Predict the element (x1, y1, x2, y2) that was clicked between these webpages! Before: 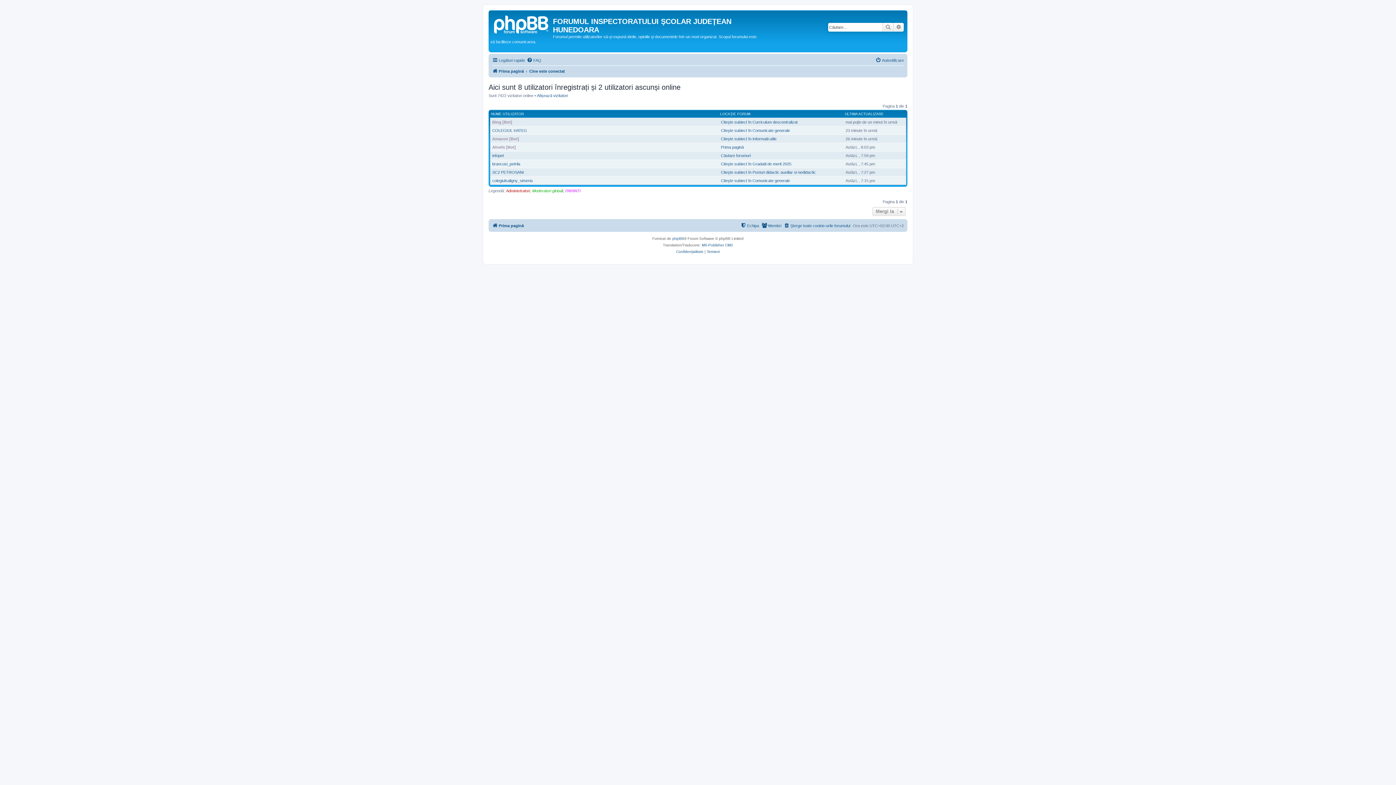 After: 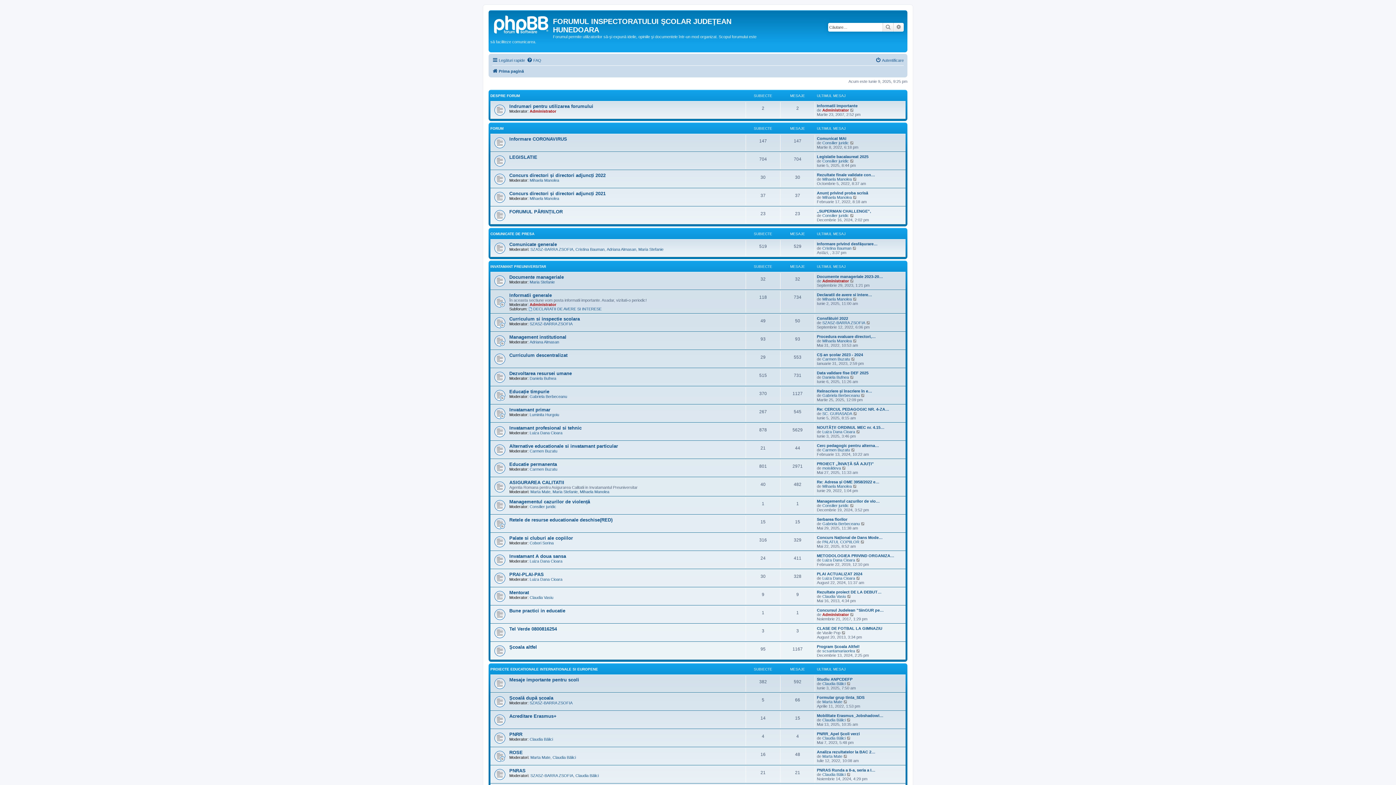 Action: bbox: (492, 66, 524, 75) label: Prima pagină